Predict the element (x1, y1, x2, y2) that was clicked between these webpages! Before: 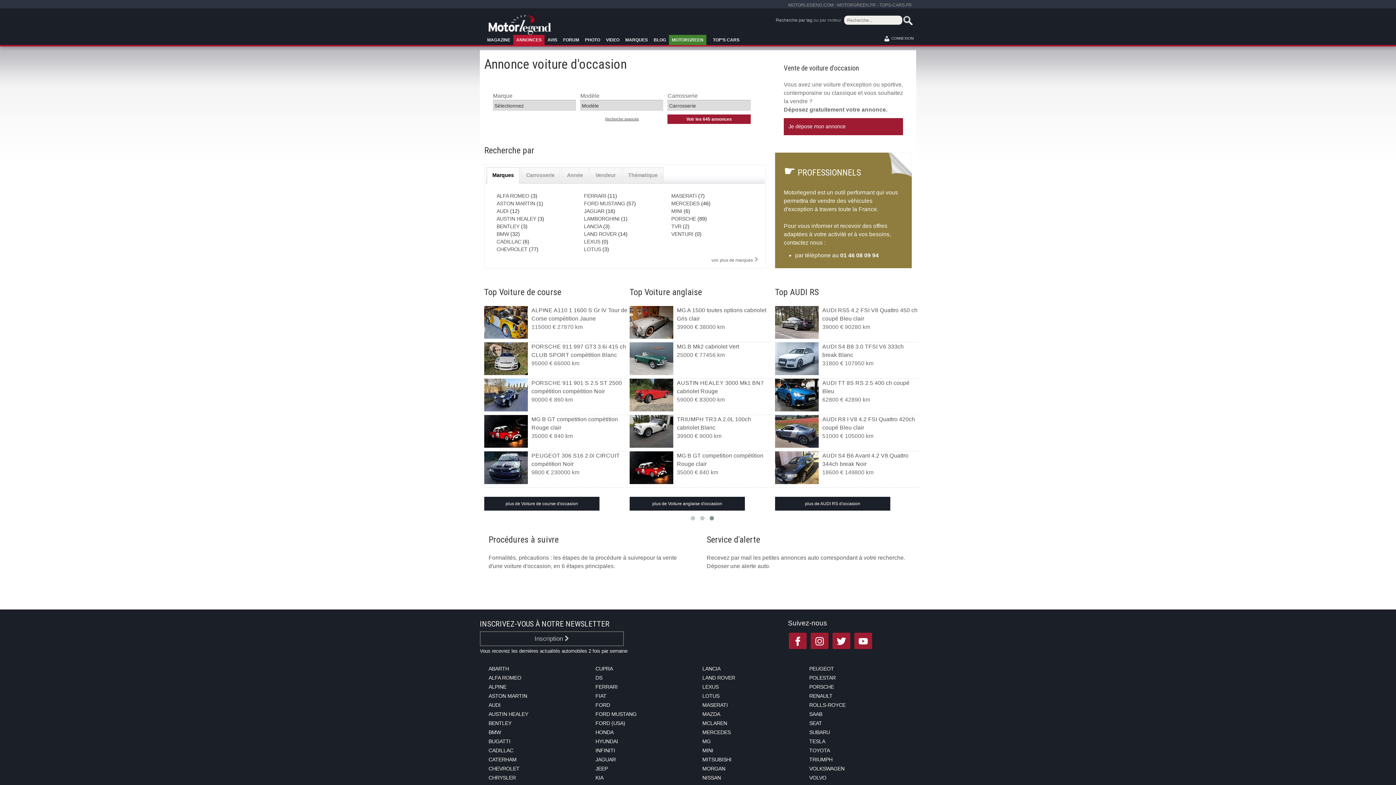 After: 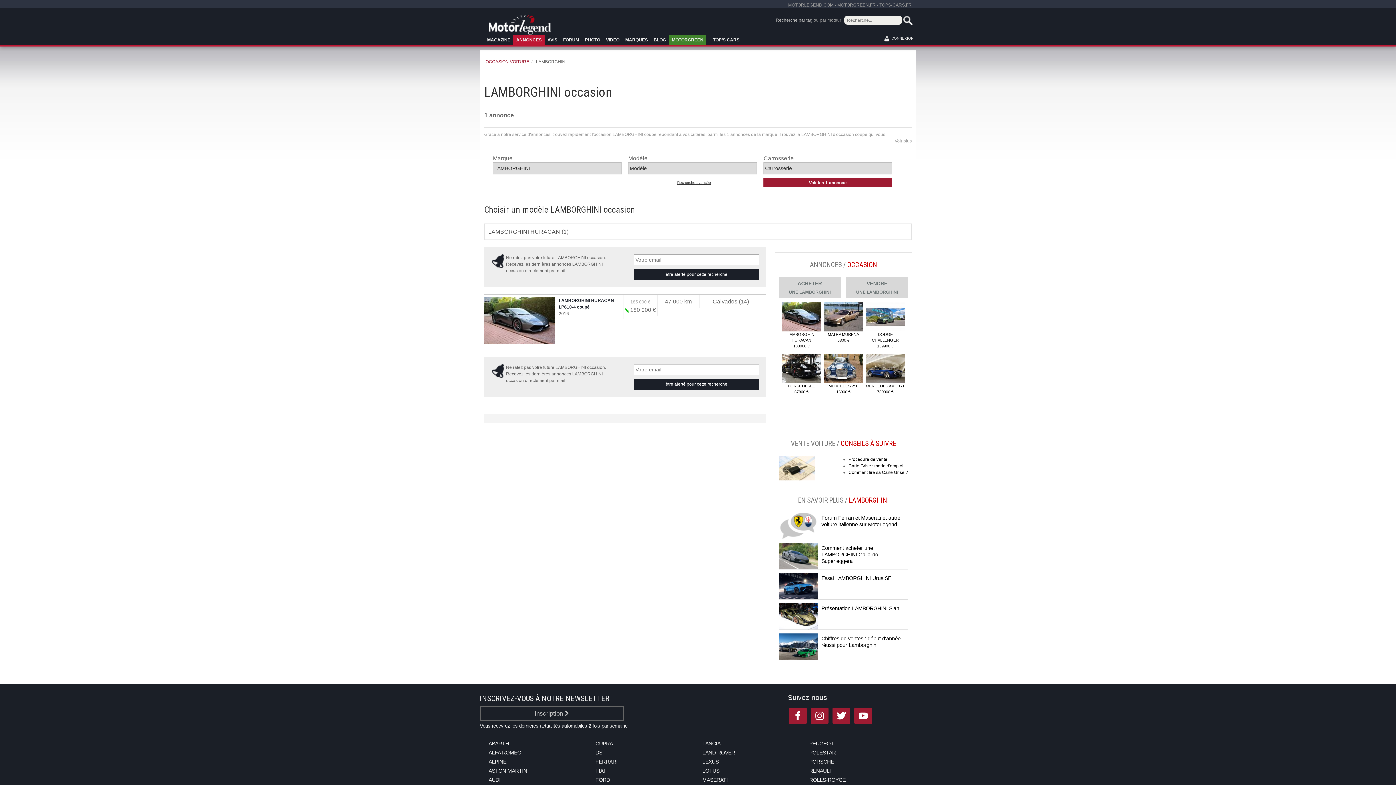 Action: bbox: (584, 216, 619, 221) label: LAMBORGHINI